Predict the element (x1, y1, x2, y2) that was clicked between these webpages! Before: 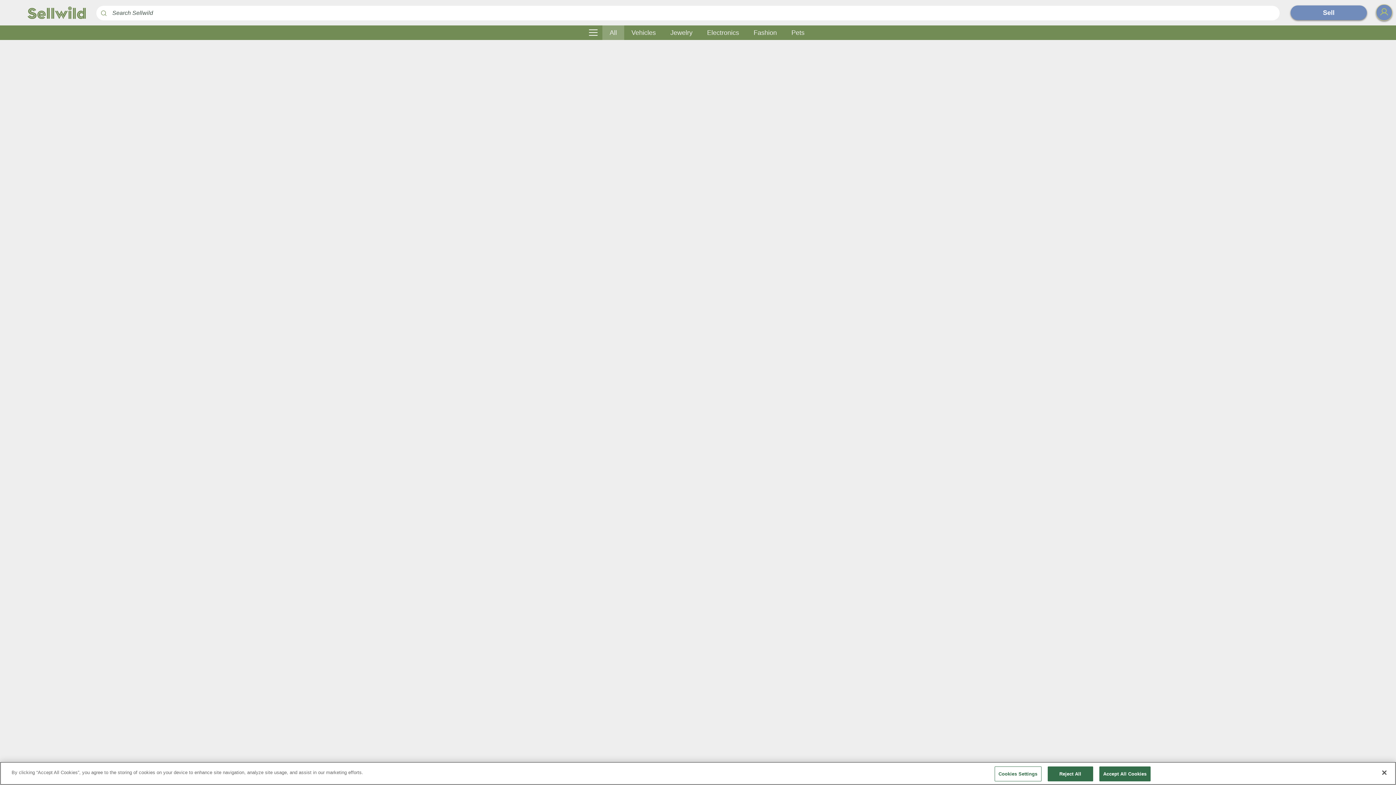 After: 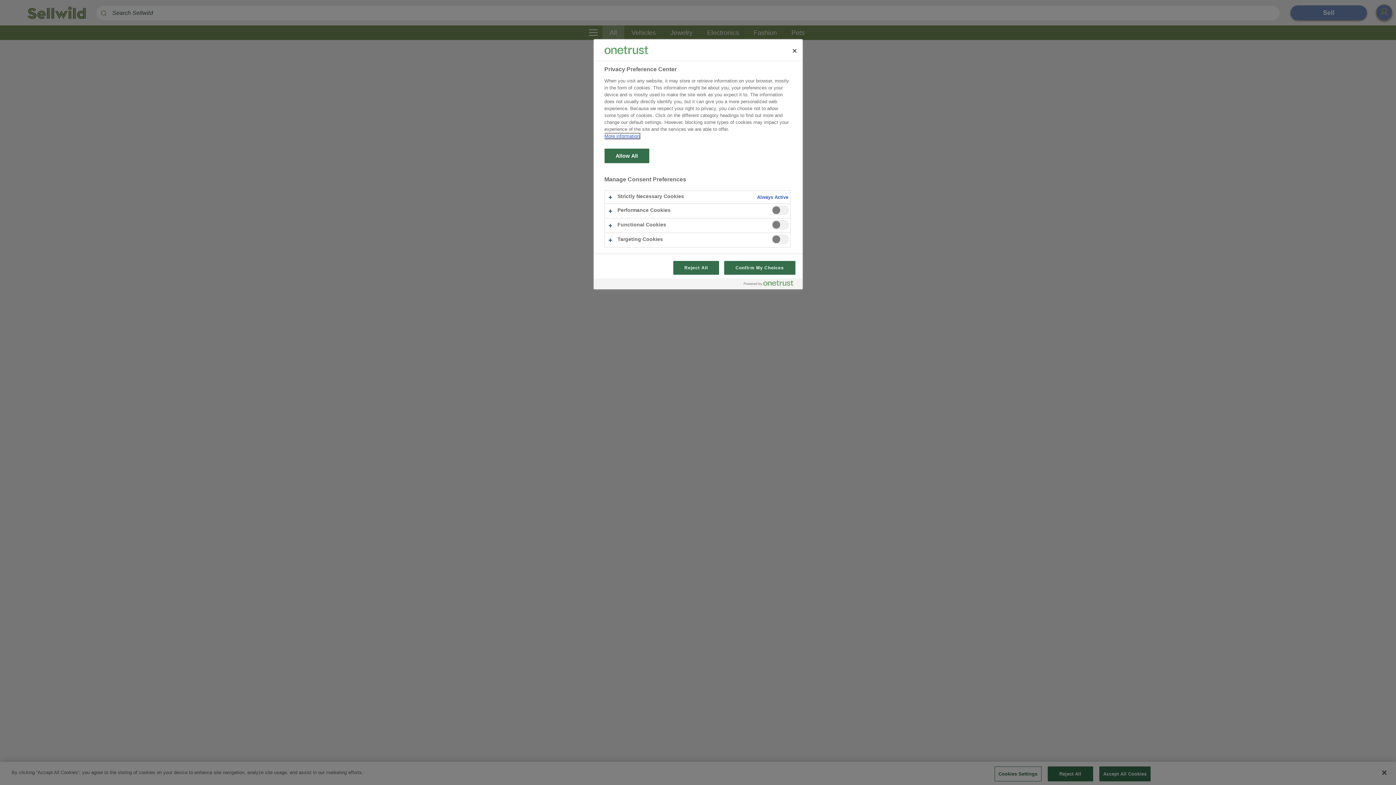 Action: bbox: (994, 766, 1041, 781) label: Cookies Settings